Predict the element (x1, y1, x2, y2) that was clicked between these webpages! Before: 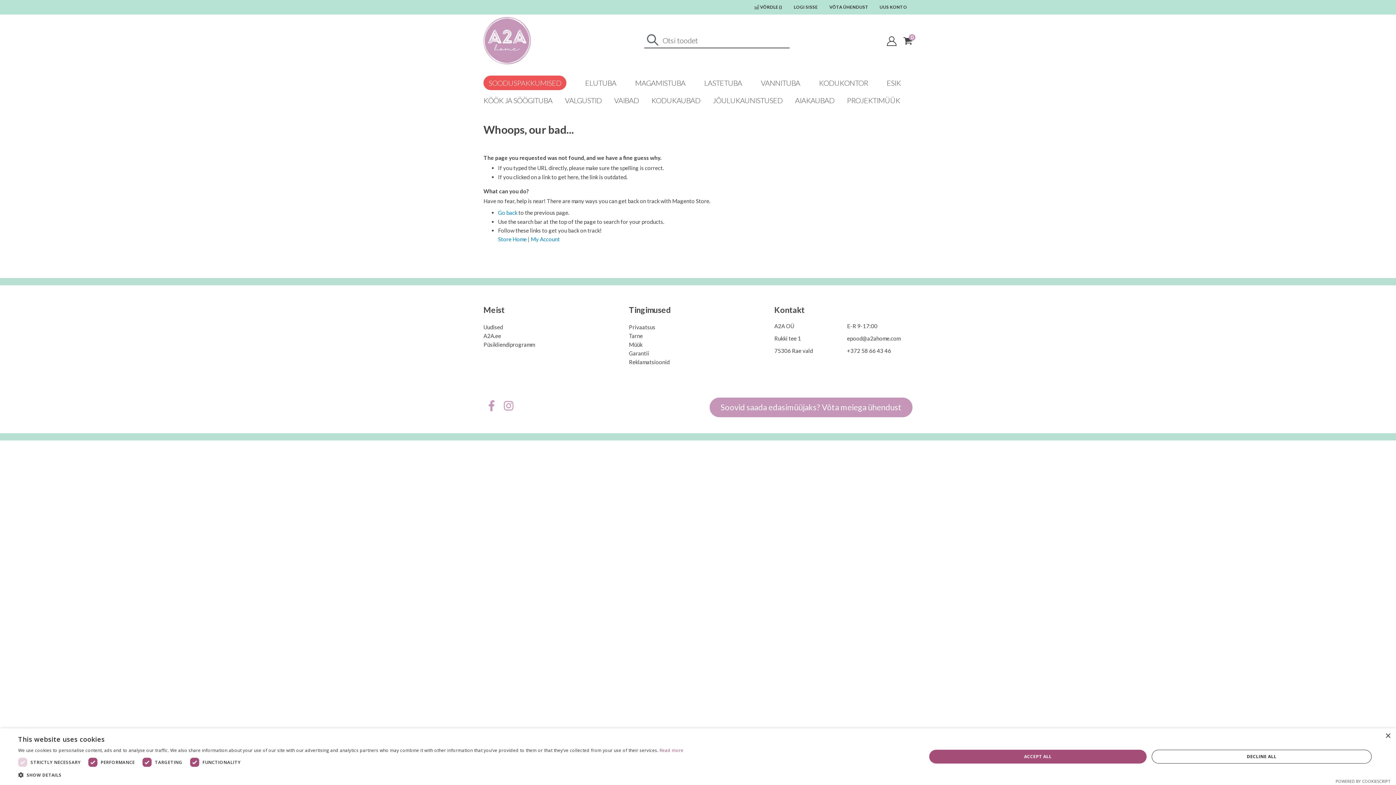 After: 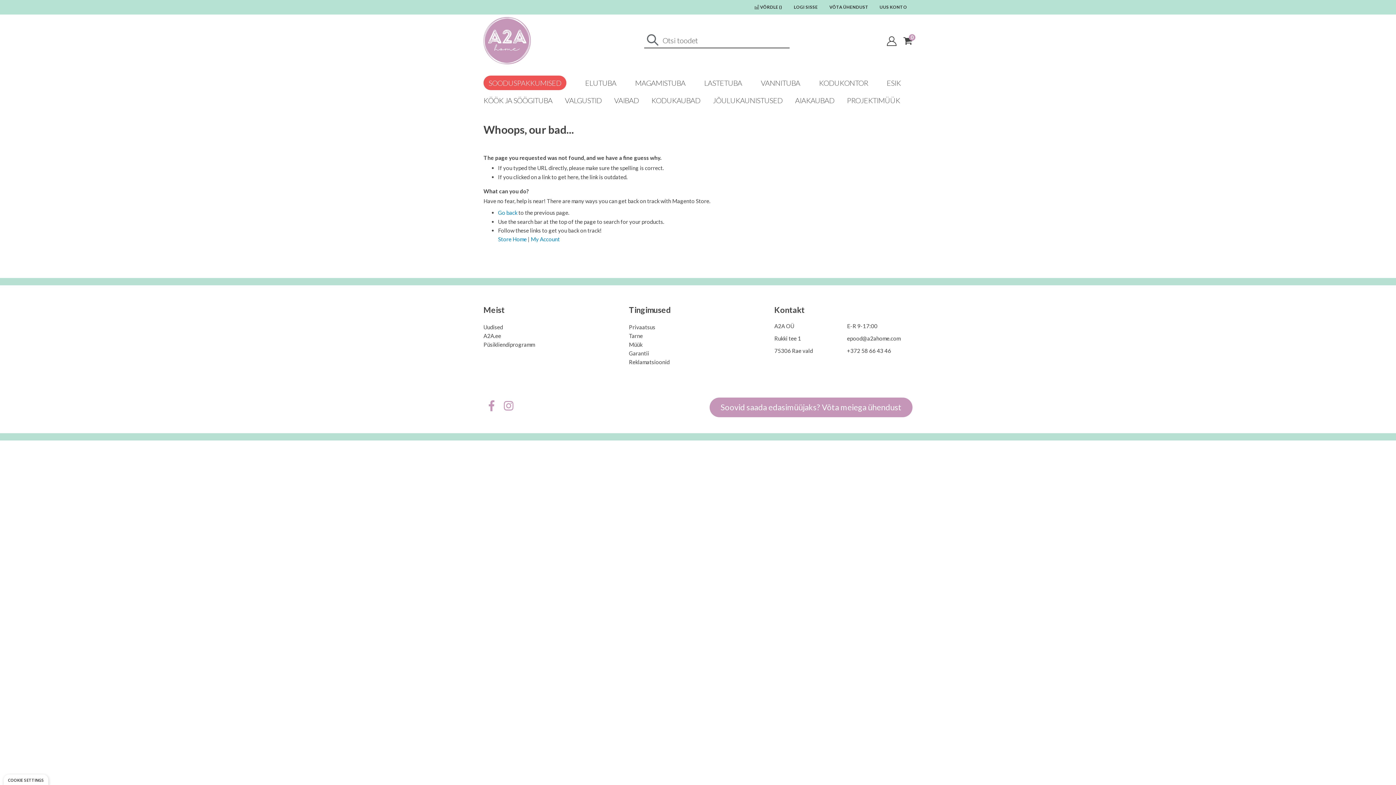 Action: bbox: (1385, 733, 1390, 739) label: Close